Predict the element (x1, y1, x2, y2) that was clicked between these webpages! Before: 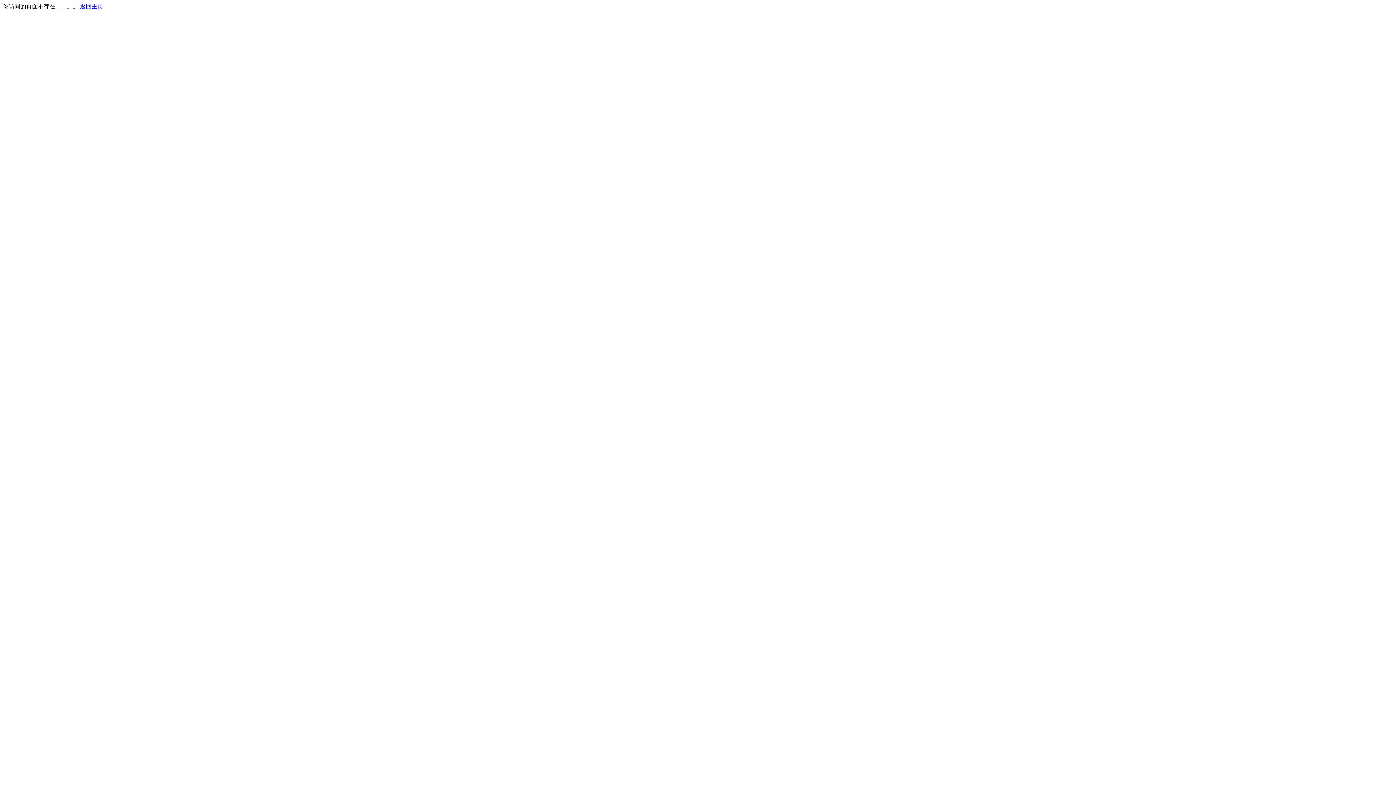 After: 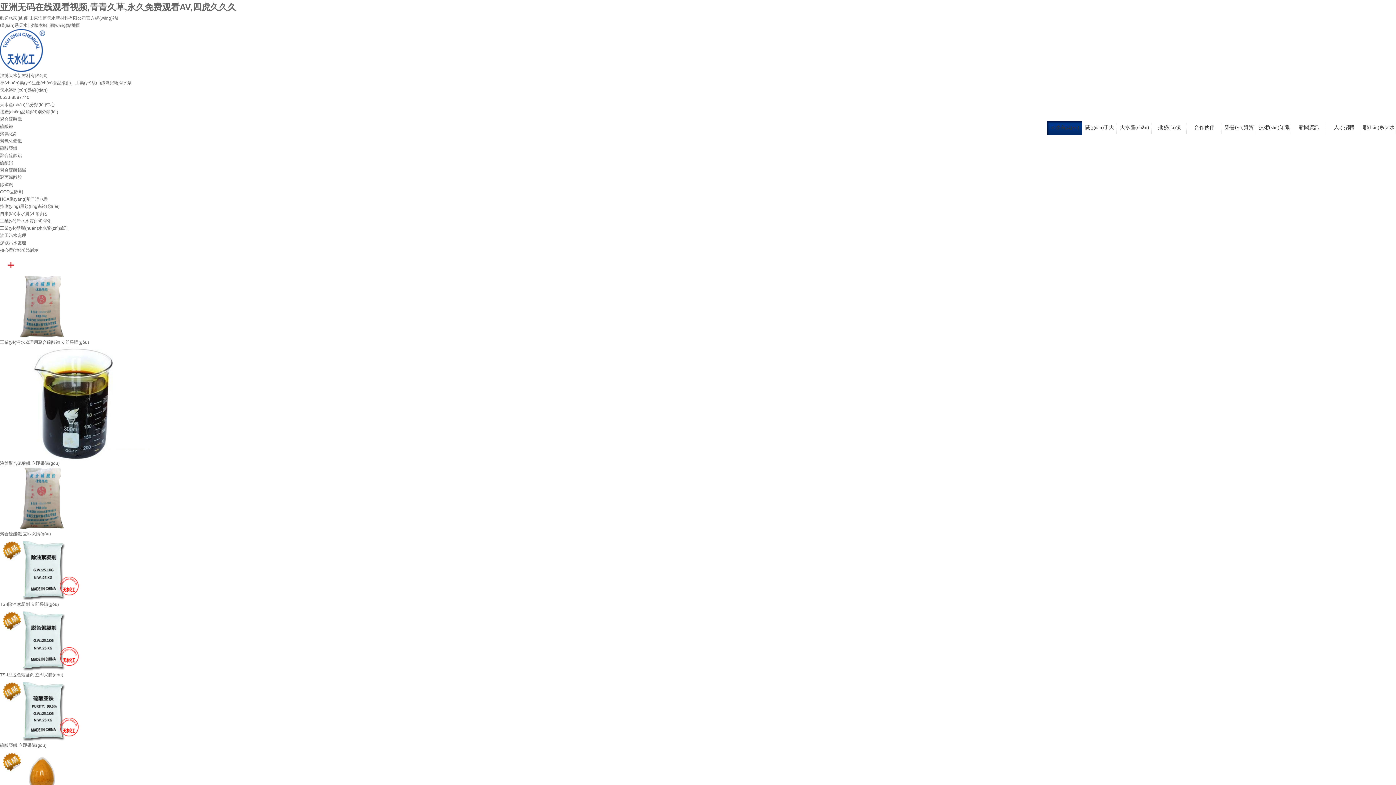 Action: bbox: (80, 3, 103, 9) label: 返回主页